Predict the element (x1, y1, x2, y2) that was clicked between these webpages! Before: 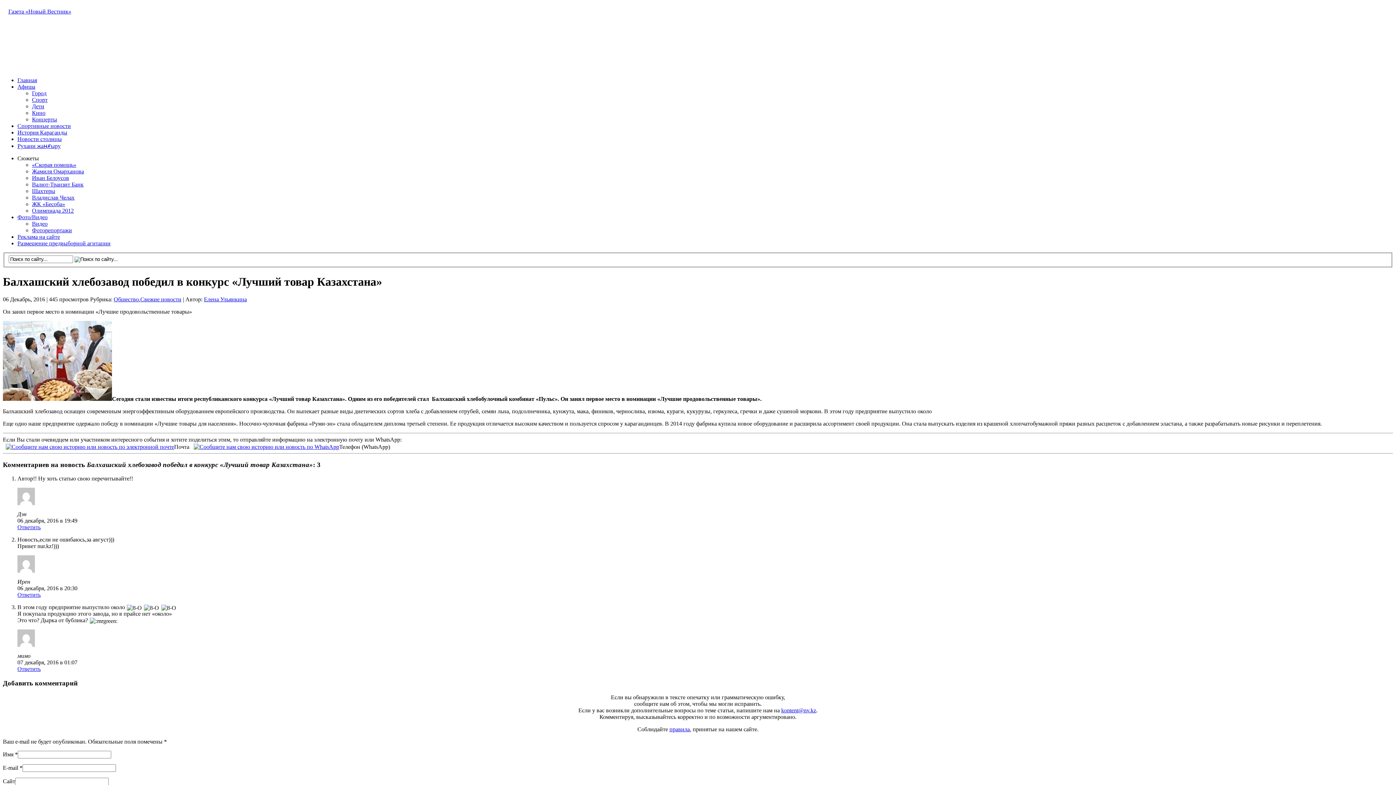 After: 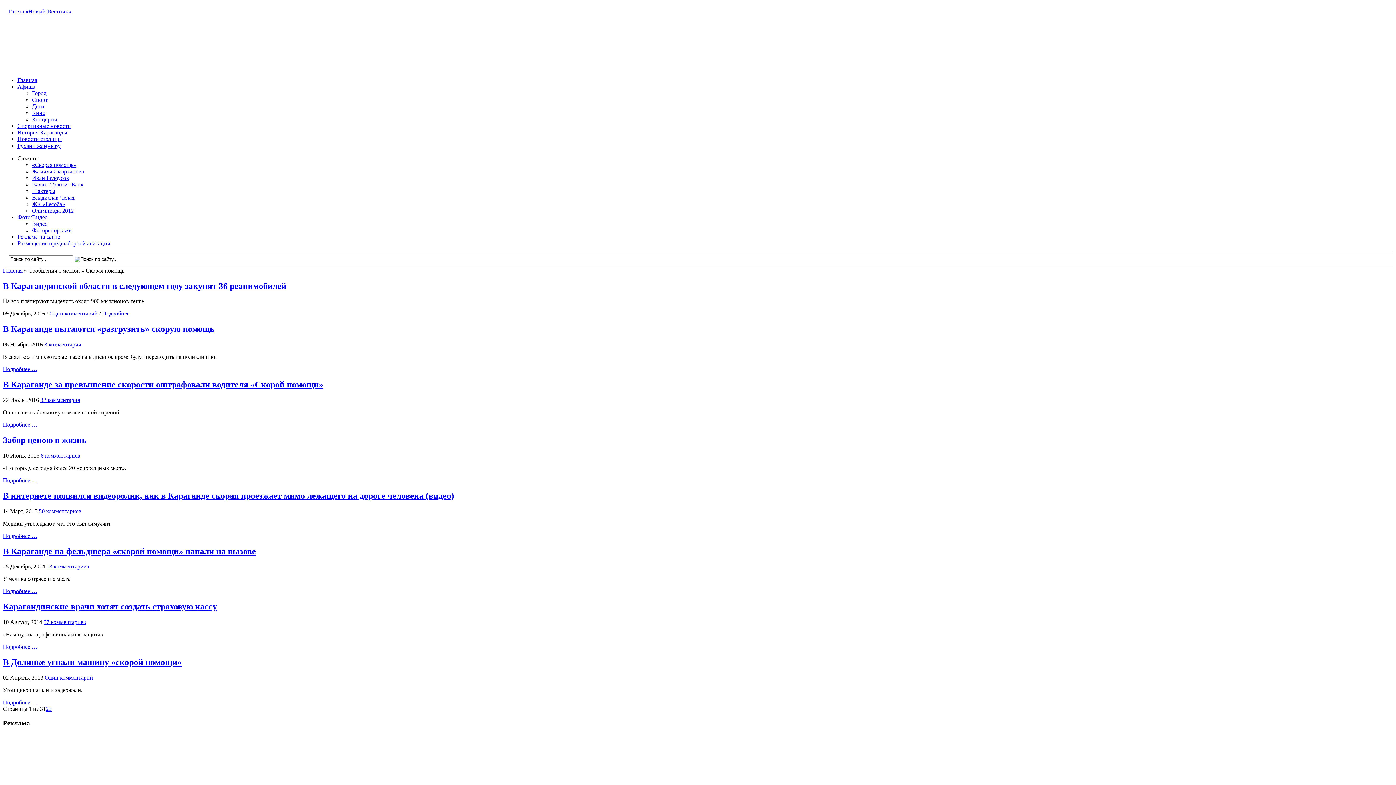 Action: label: «Скорая помощь» bbox: (32, 161, 76, 168)